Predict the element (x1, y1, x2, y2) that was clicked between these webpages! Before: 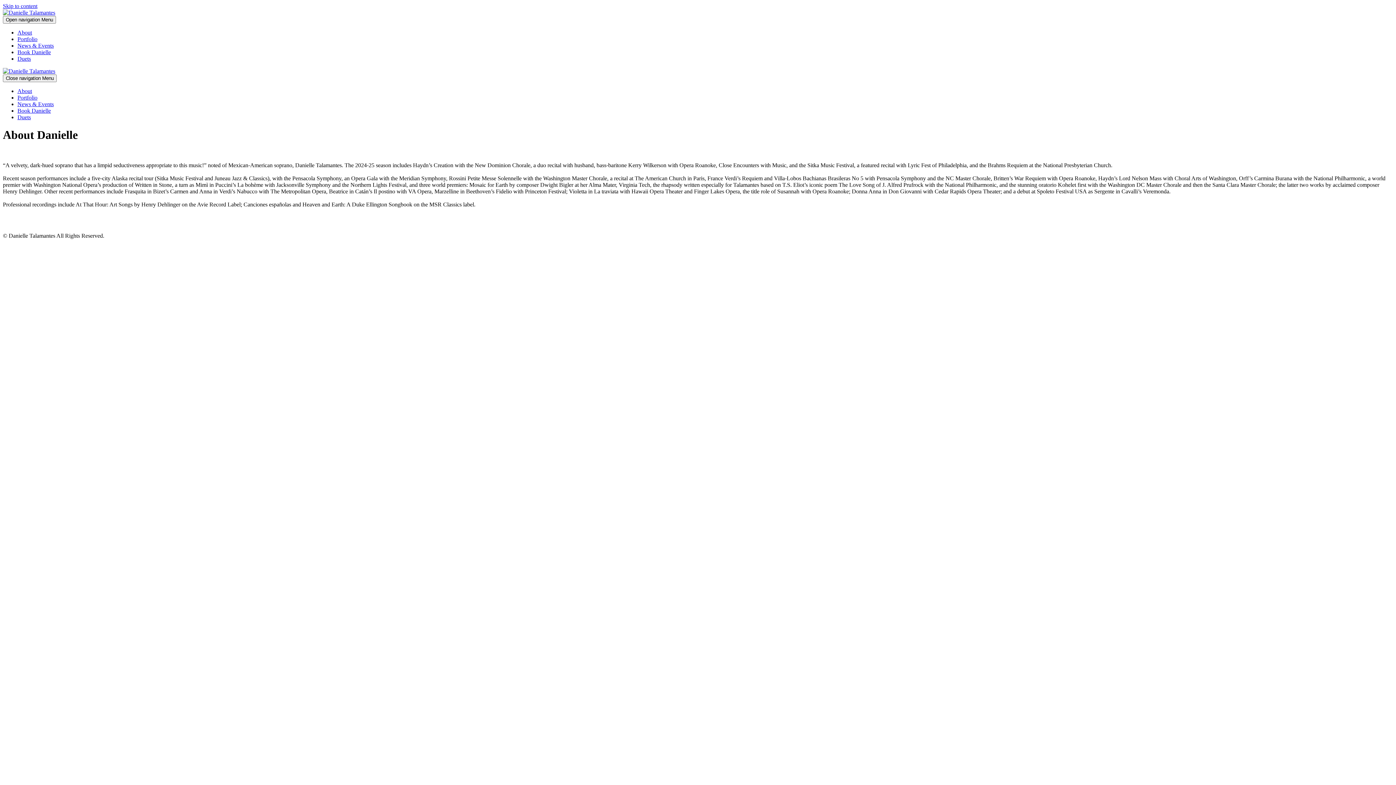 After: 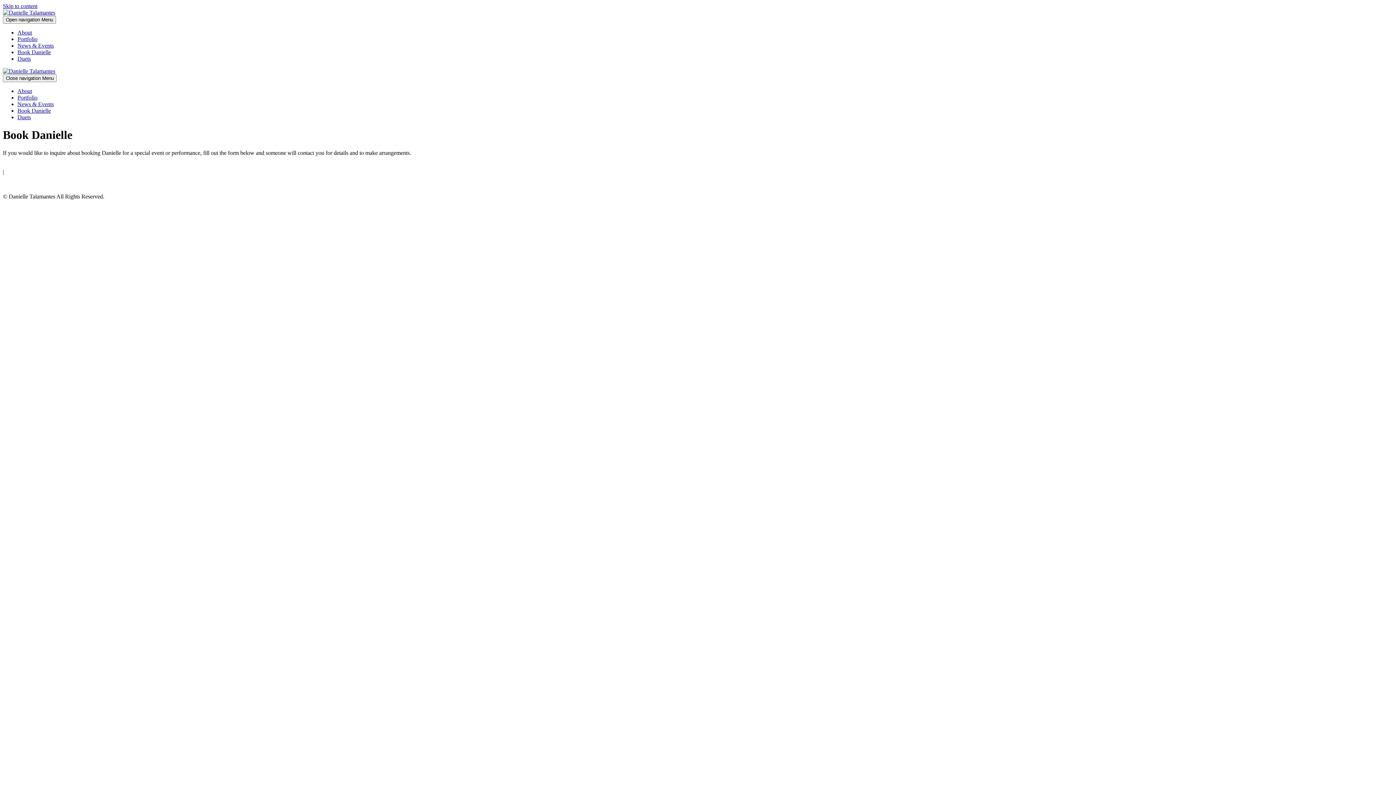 Action: label: Book Danielle bbox: (17, 107, 50, 113)